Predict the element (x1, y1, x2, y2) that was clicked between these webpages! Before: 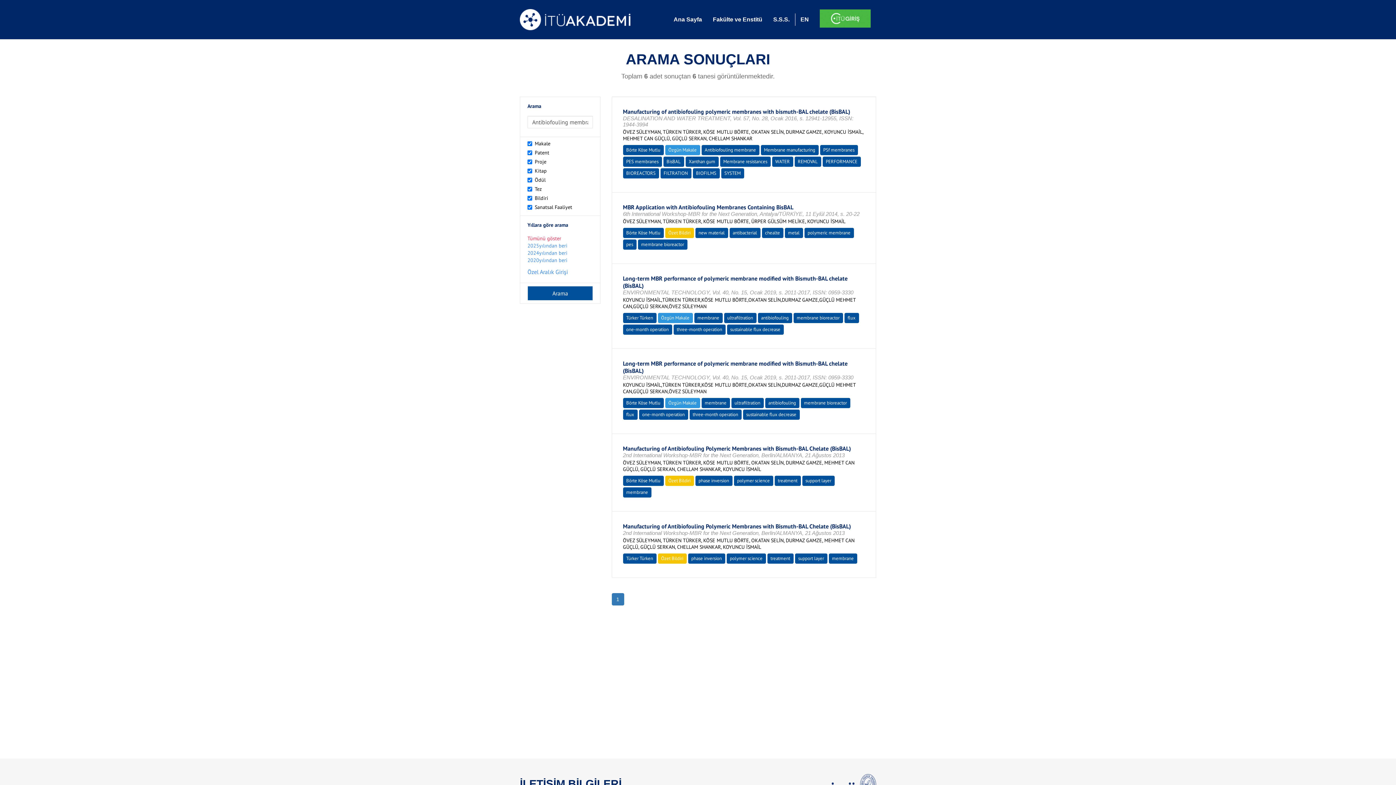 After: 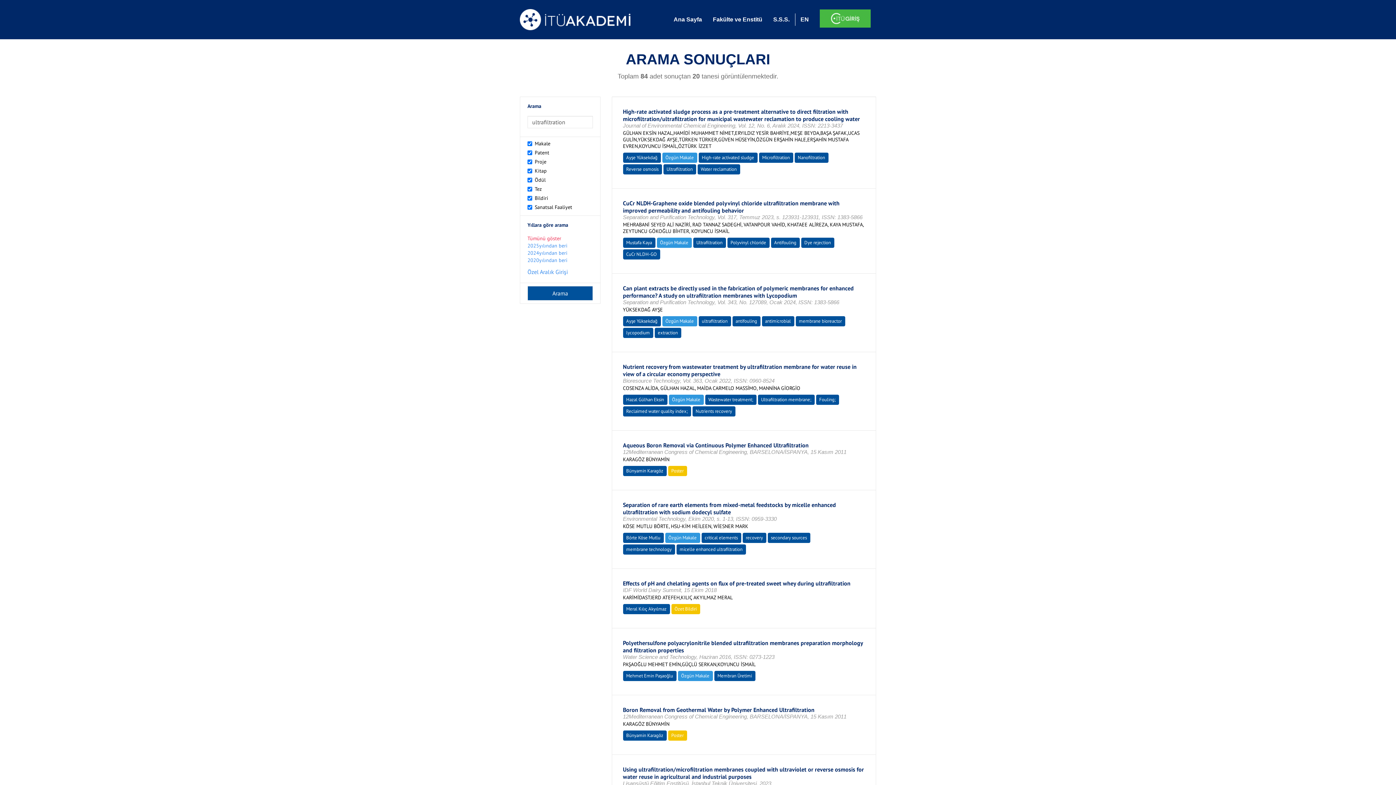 Action: label: ultrafiltration bbox: (727, 314, 753, 321)